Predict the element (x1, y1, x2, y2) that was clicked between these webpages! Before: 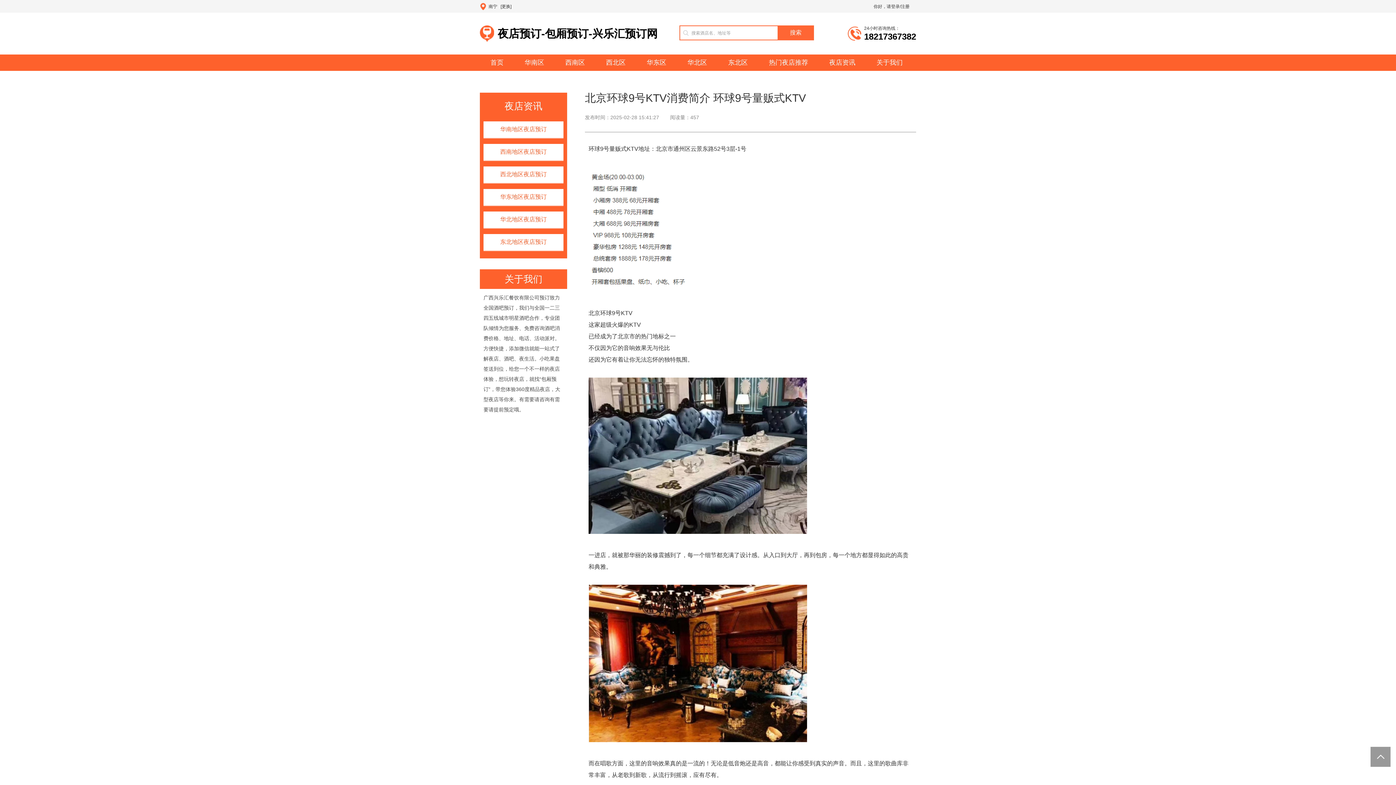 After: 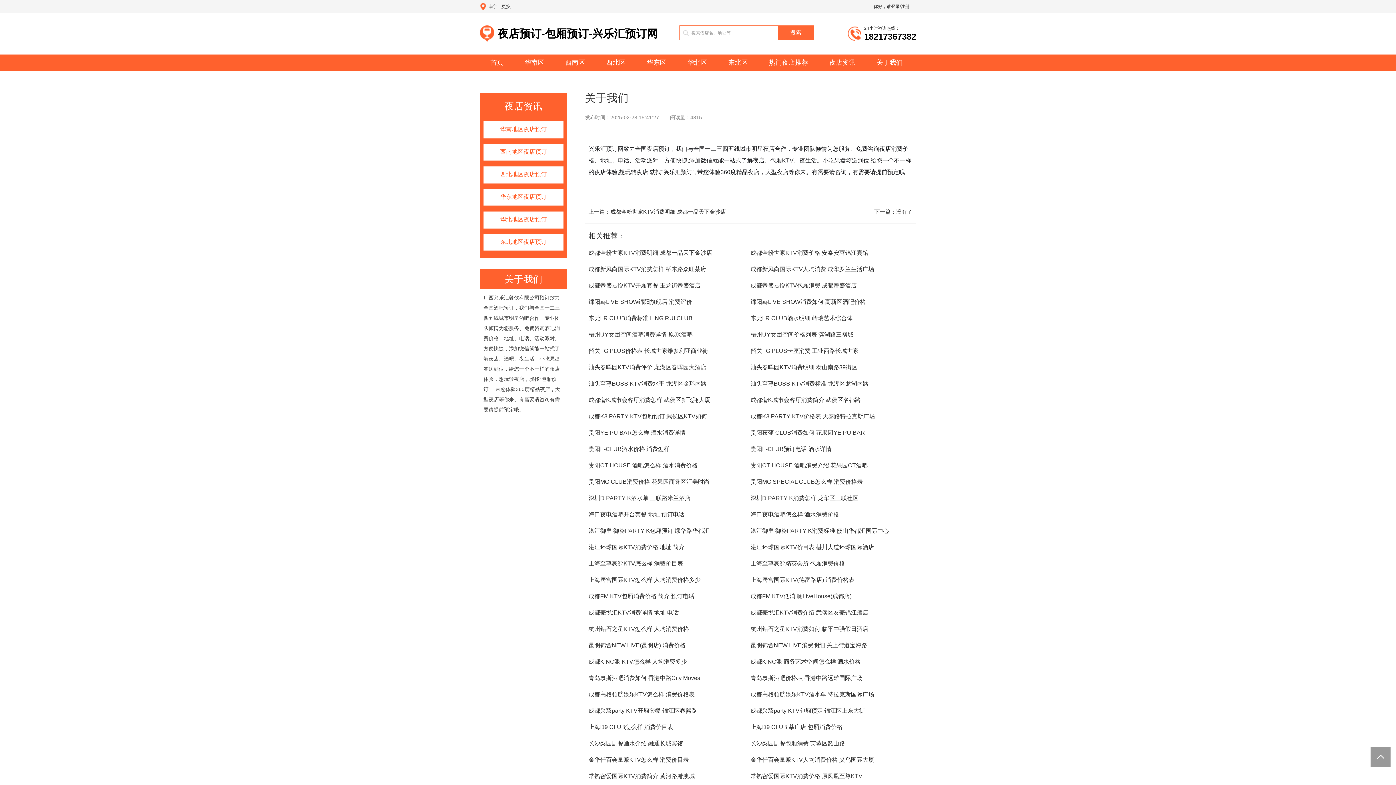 Action: label: 关于我们 bbox: (866, 54, 913, 70)